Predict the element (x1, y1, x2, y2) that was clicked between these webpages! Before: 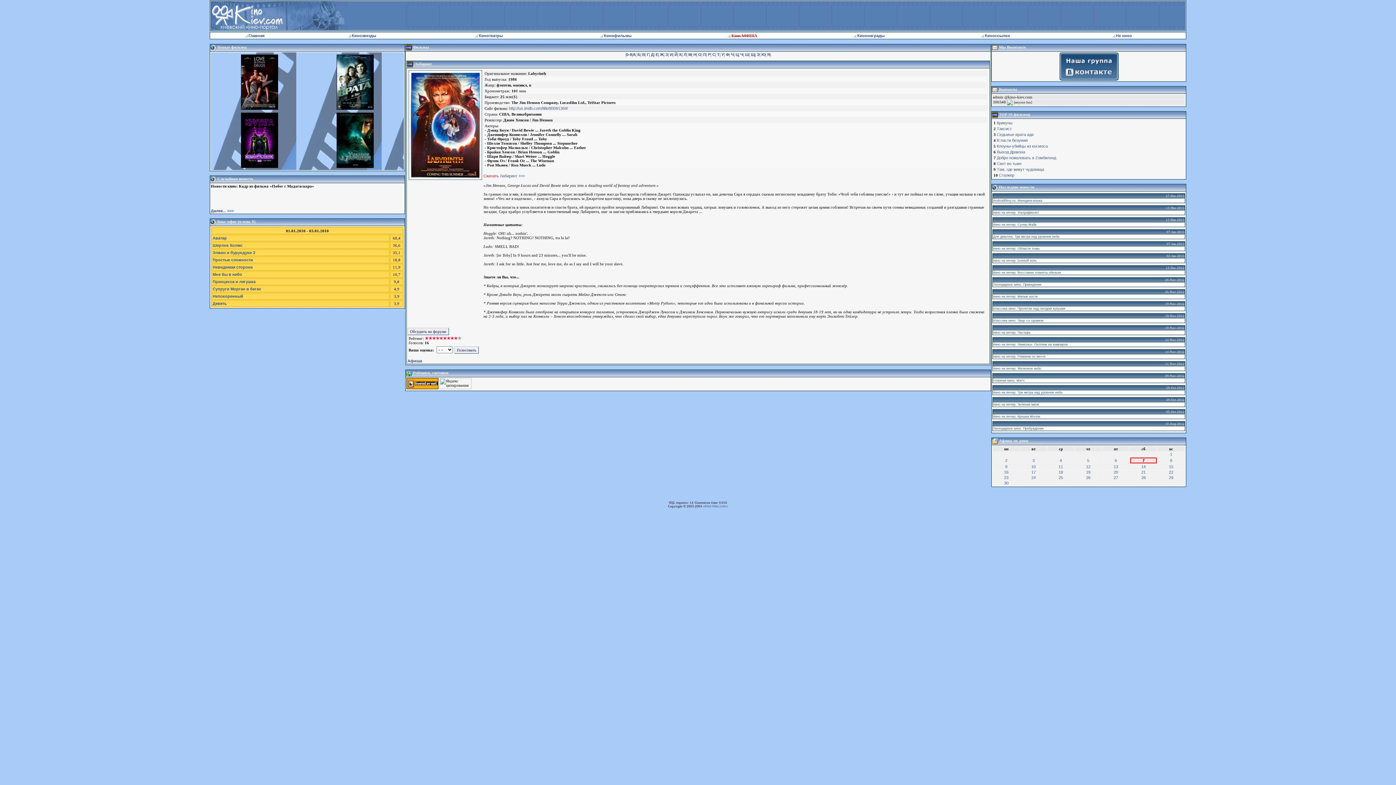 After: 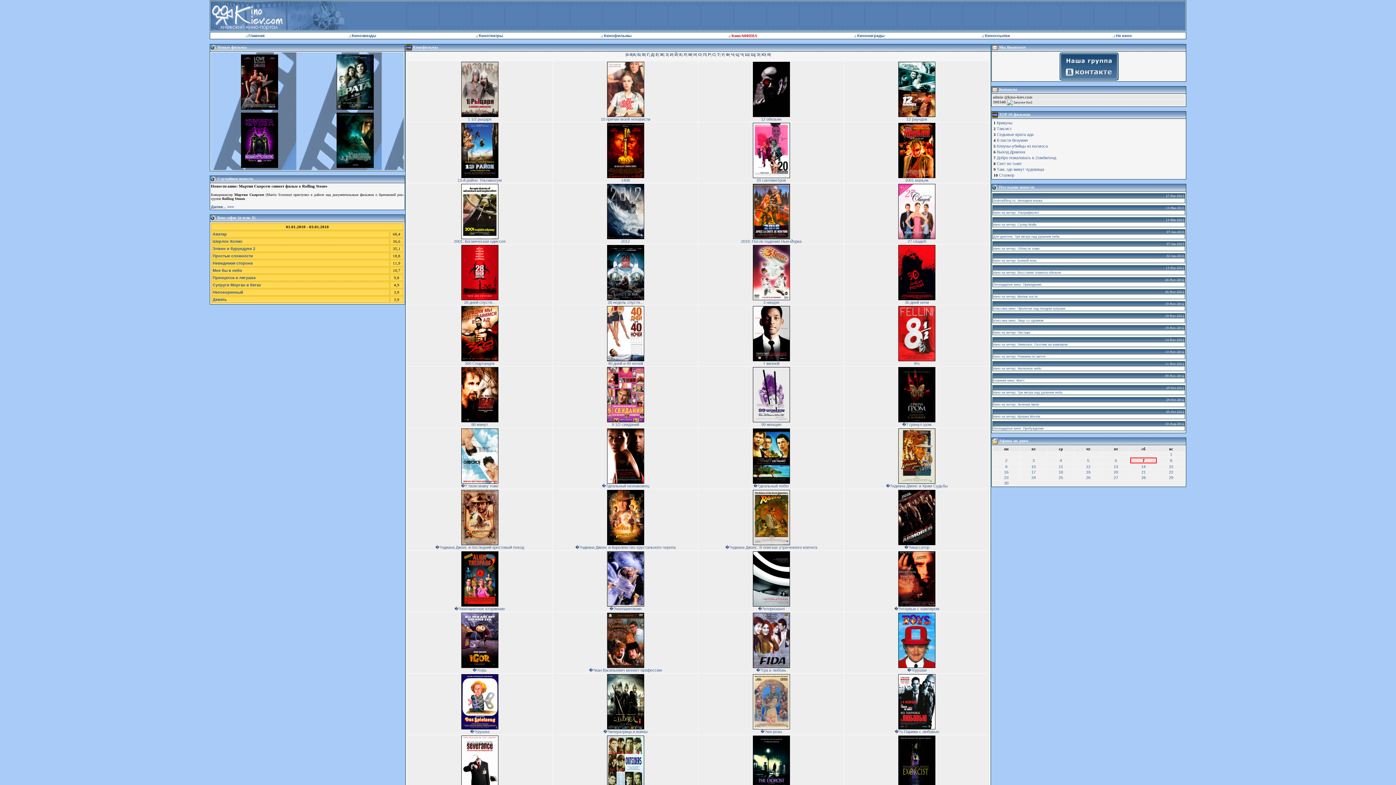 Action: label: Щ bbox: (751, 52, 755, 56)